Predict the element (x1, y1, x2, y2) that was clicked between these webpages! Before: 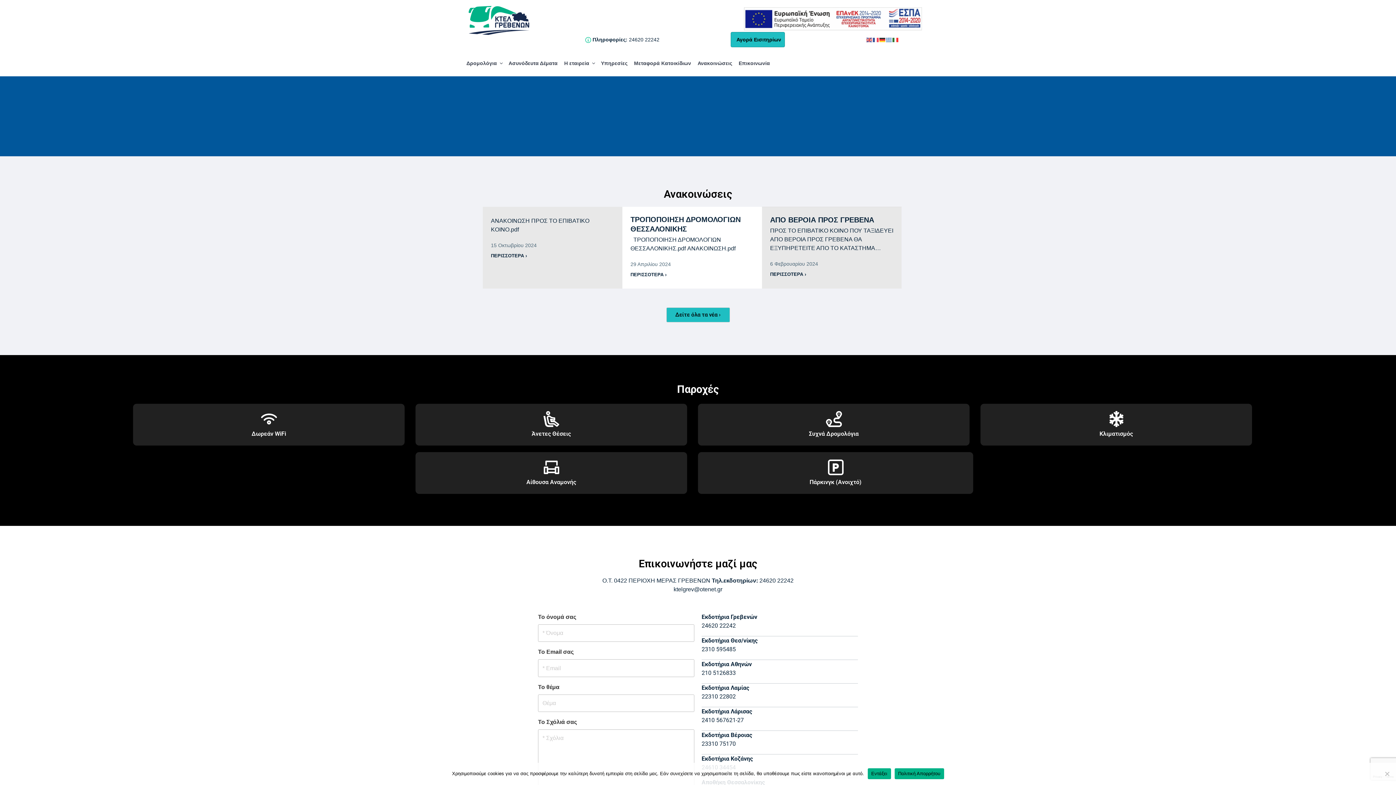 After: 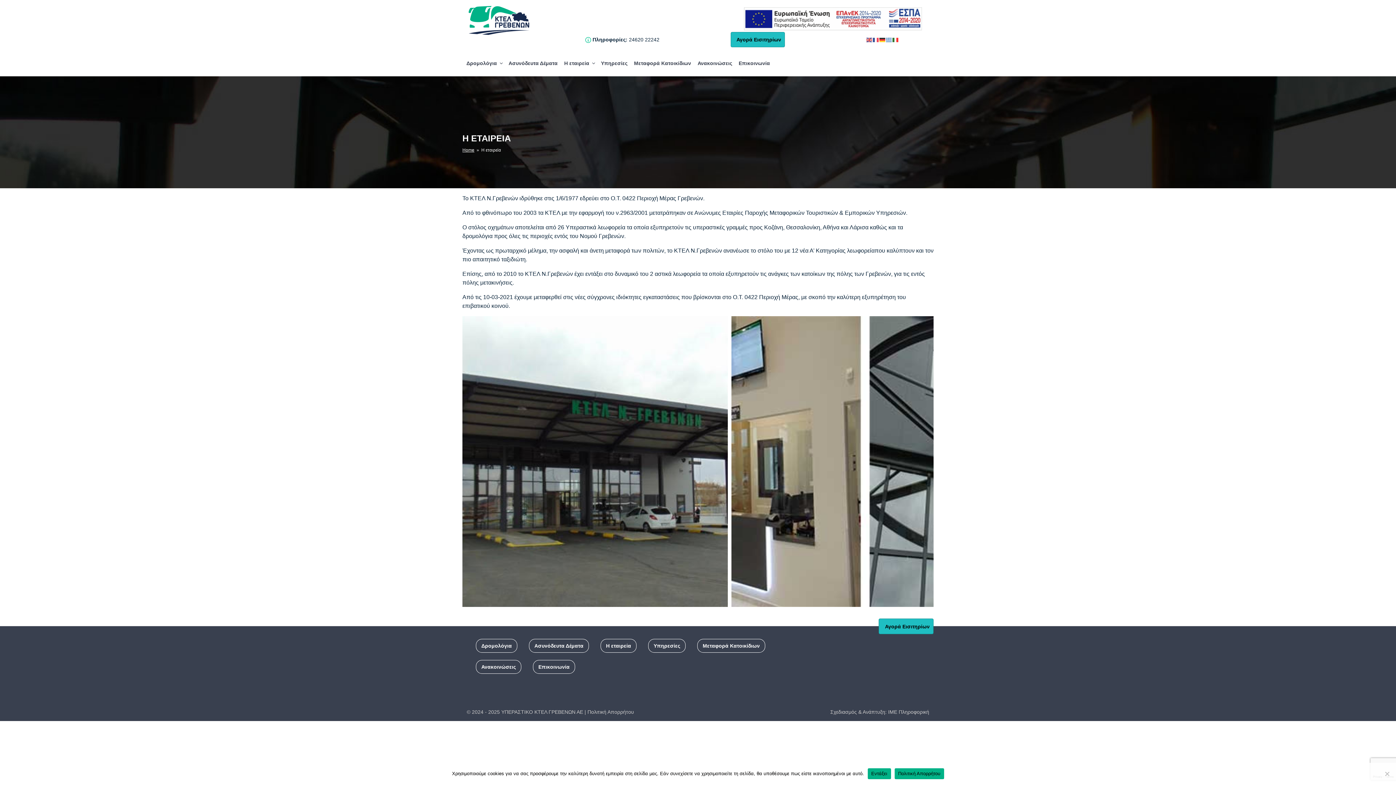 Action: bbox: (561, 54, 597, 72) label: Η εταιρεία